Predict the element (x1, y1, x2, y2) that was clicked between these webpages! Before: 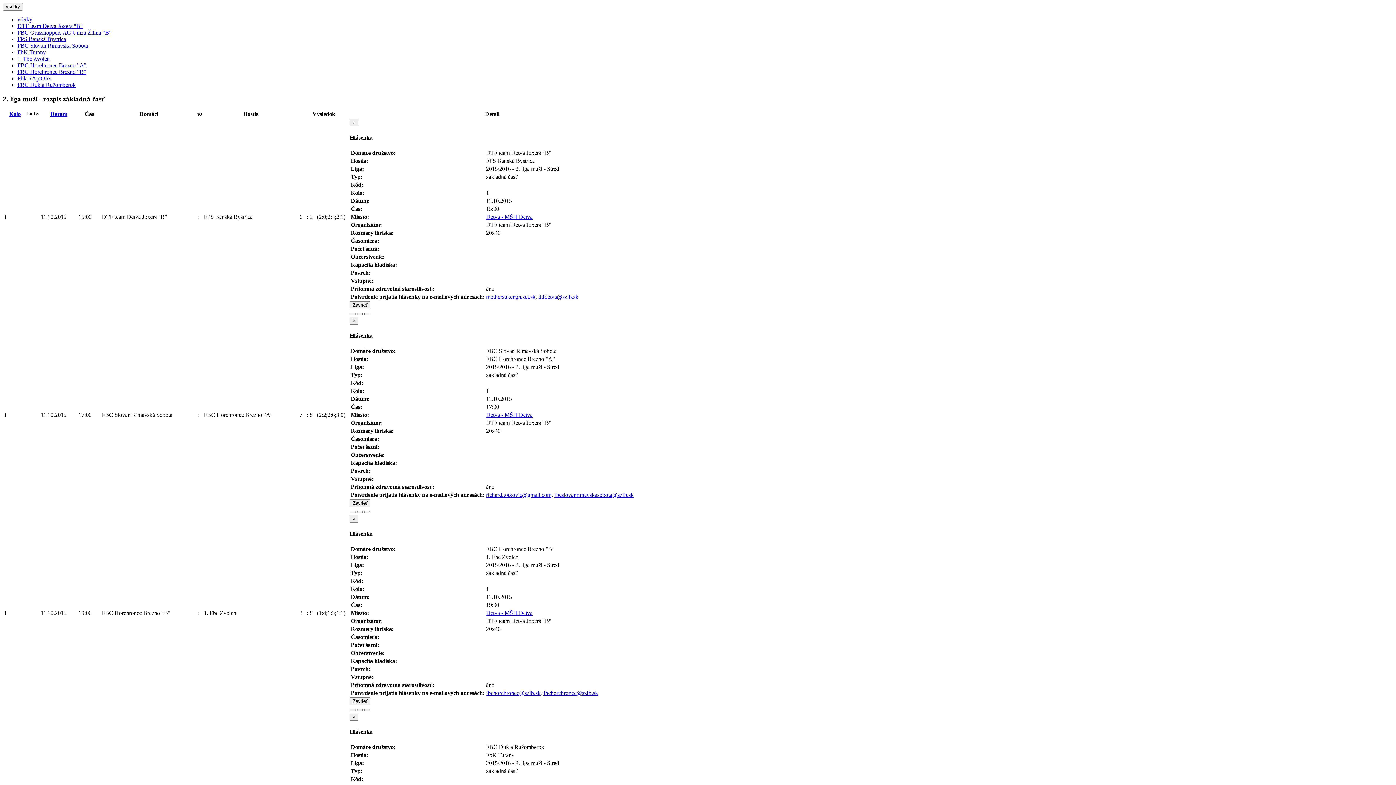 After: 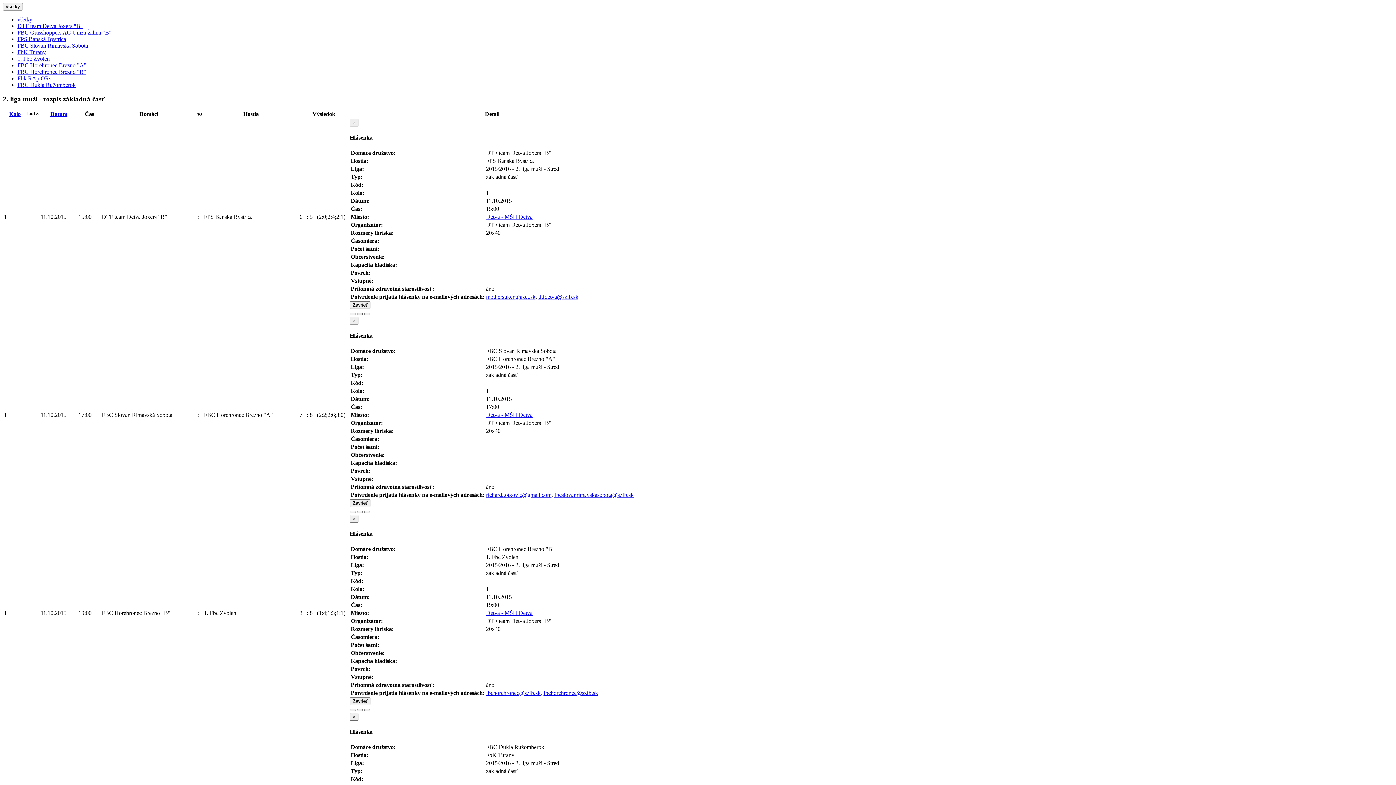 Action: bbox: (357, 313, 362, 315)